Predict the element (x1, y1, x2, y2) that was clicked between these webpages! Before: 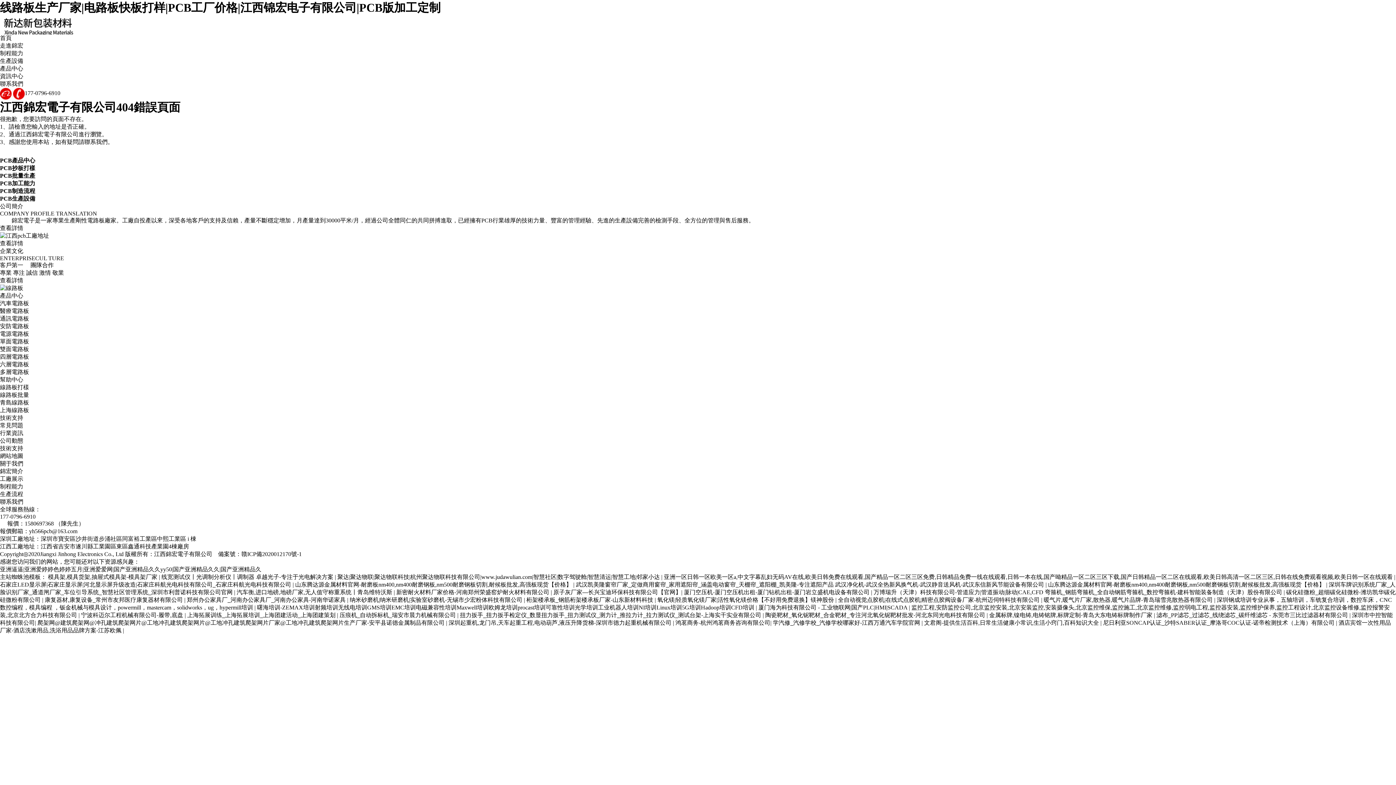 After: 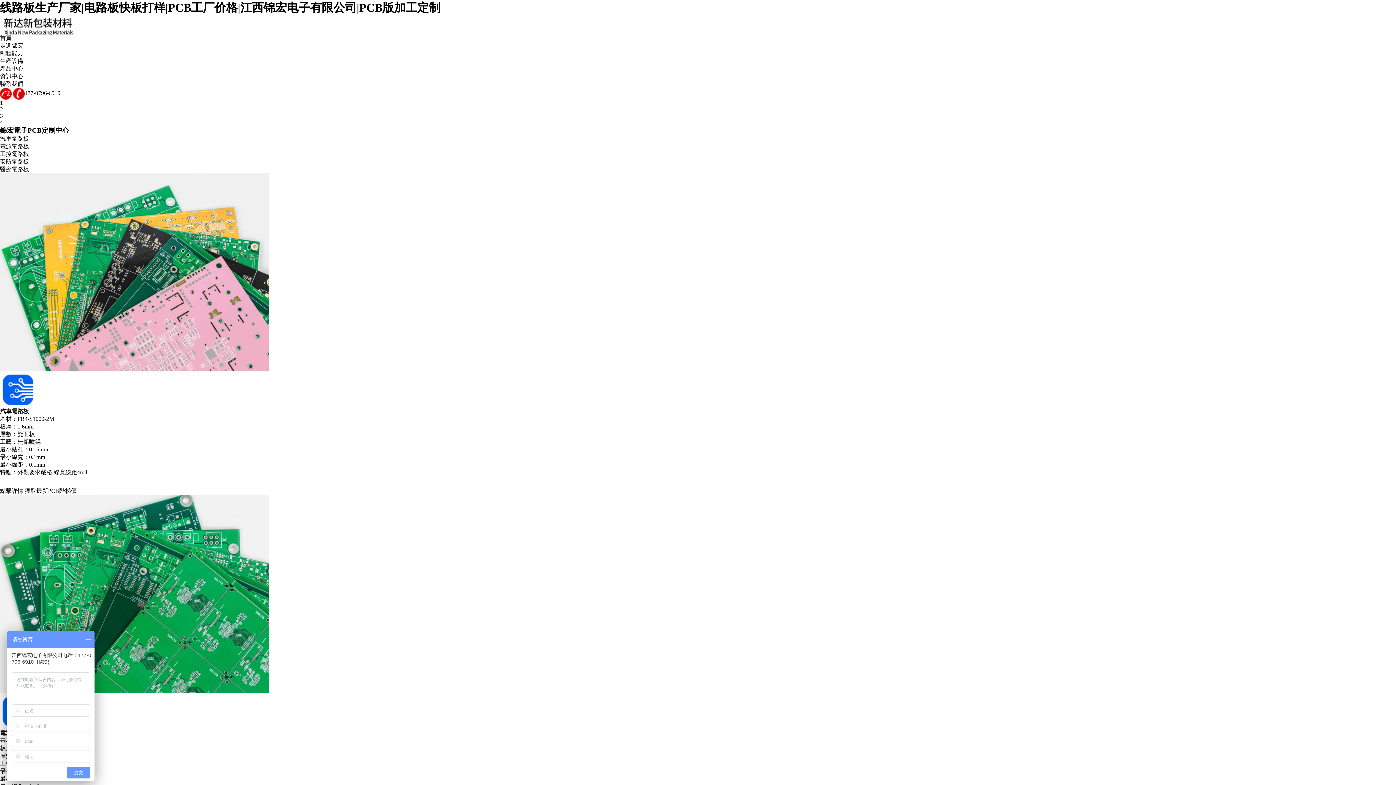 Action: bbox: (0, 100, 180, 113) label: 江西錦宏電子有限公司404錯誤頁面